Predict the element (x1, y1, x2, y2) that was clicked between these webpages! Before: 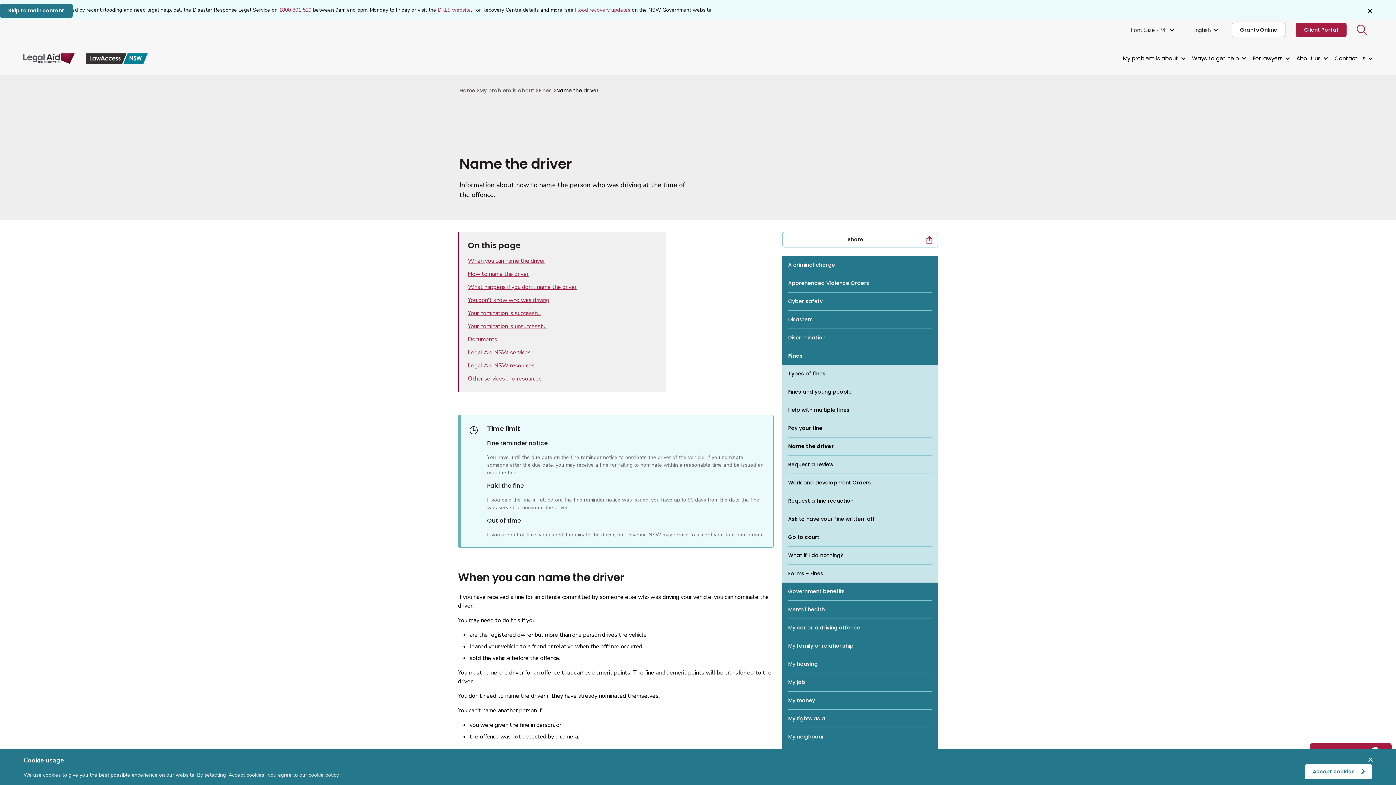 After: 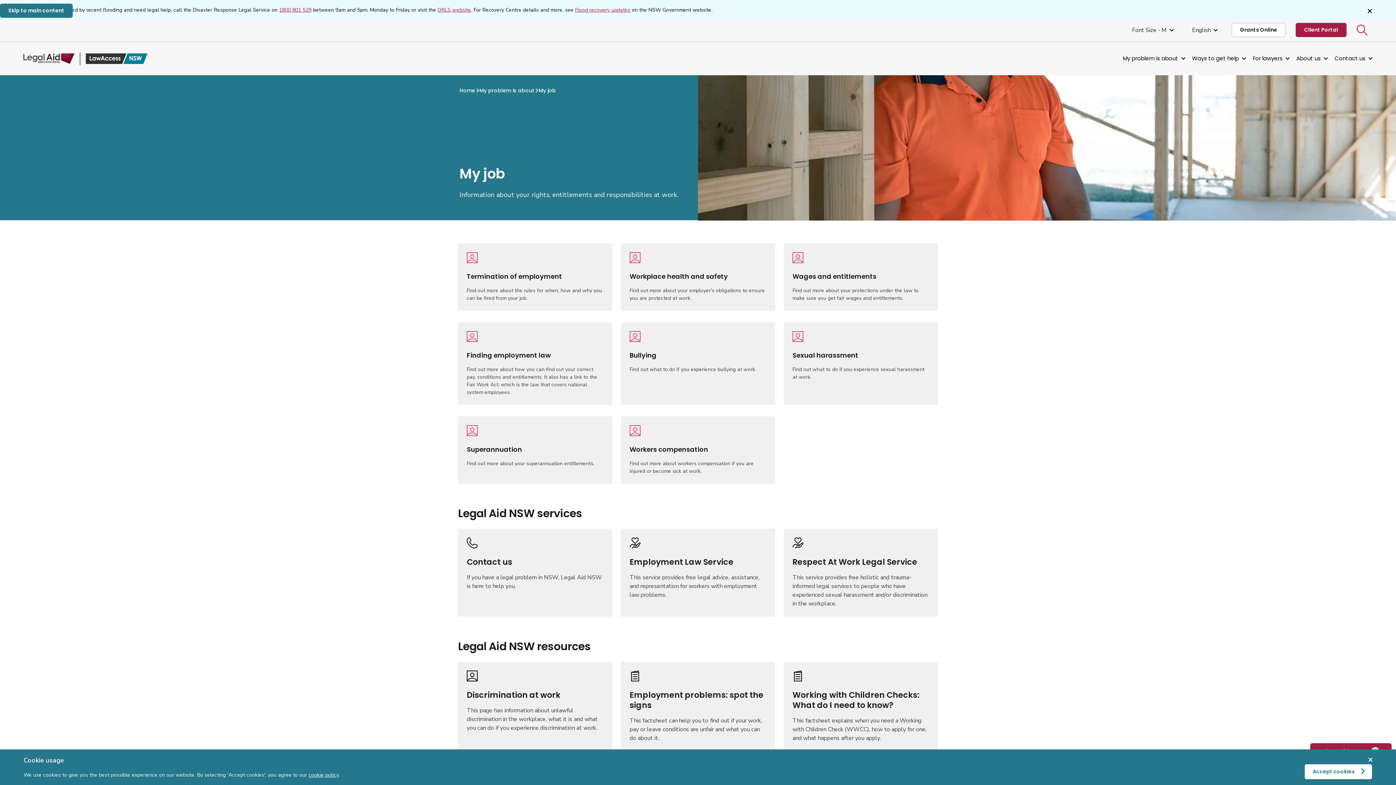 Action: bbox: (788, 673, 932, 692) label: My job